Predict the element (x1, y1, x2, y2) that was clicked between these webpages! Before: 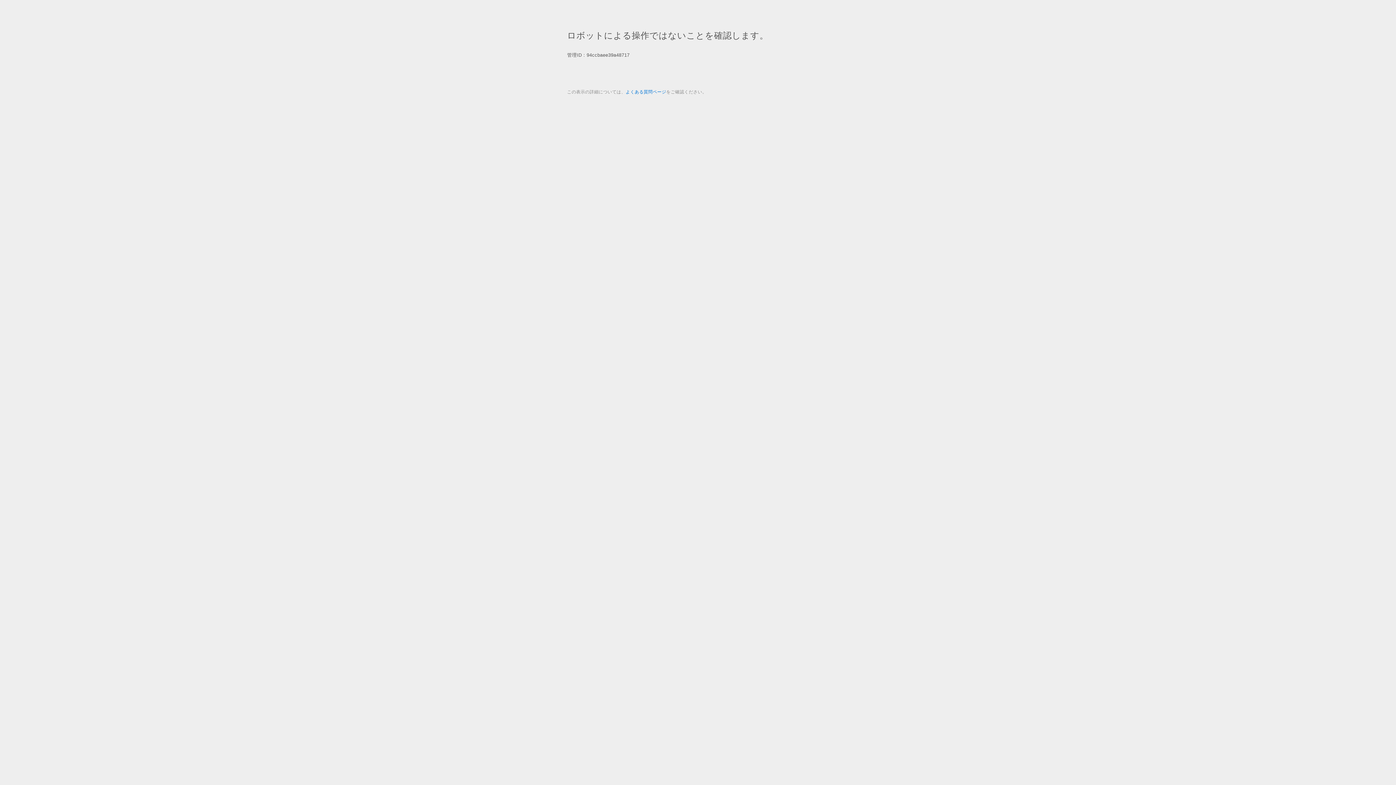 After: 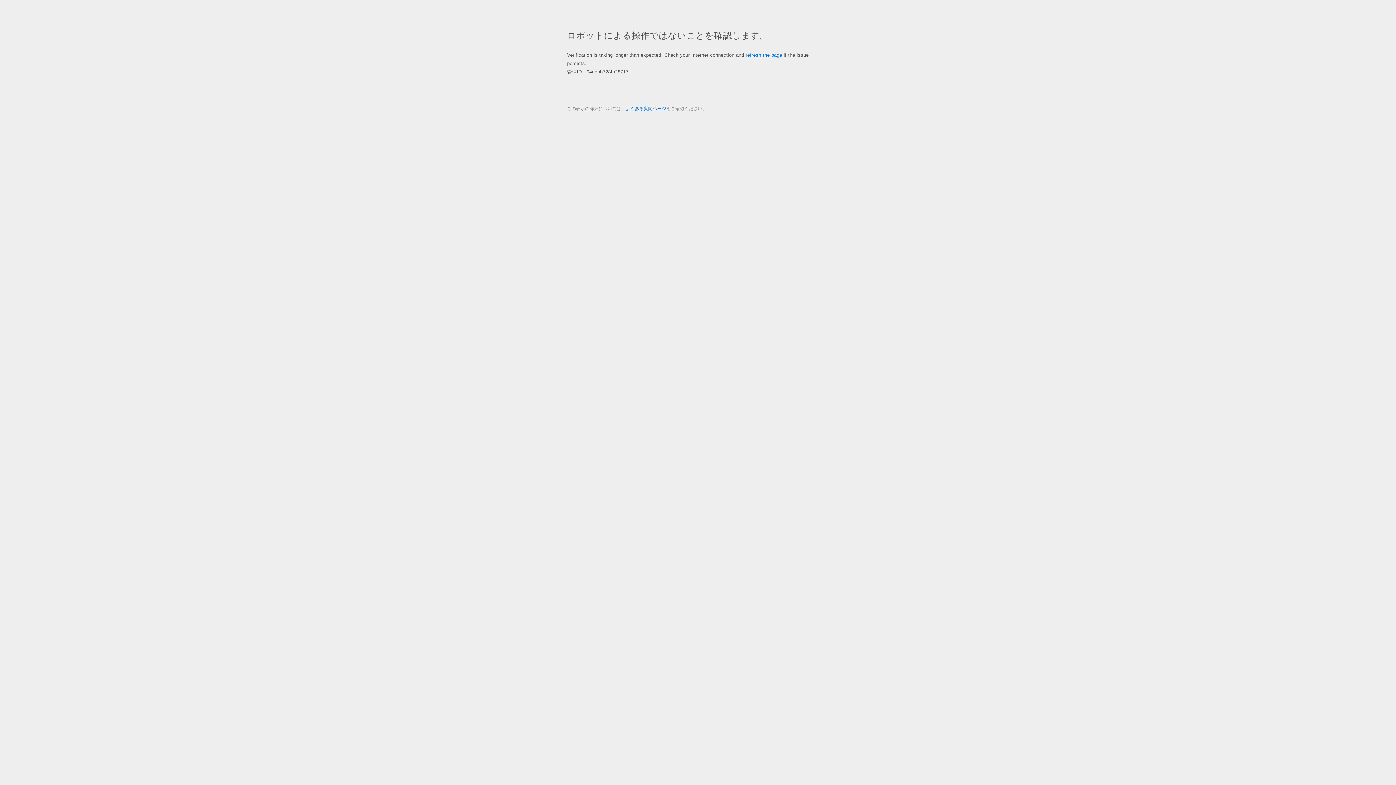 Action: bbox: (625, 89, 666, 94) label: よくある質問ページ